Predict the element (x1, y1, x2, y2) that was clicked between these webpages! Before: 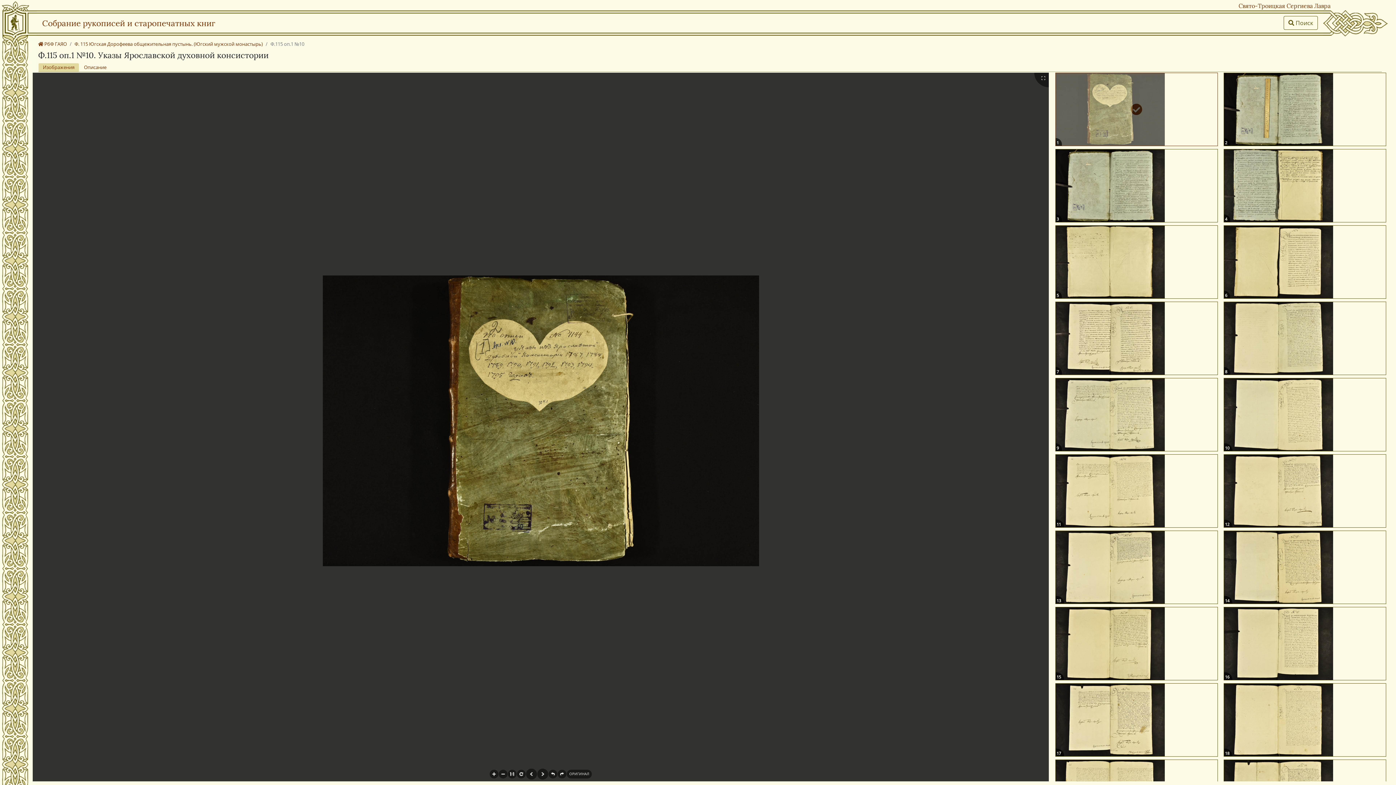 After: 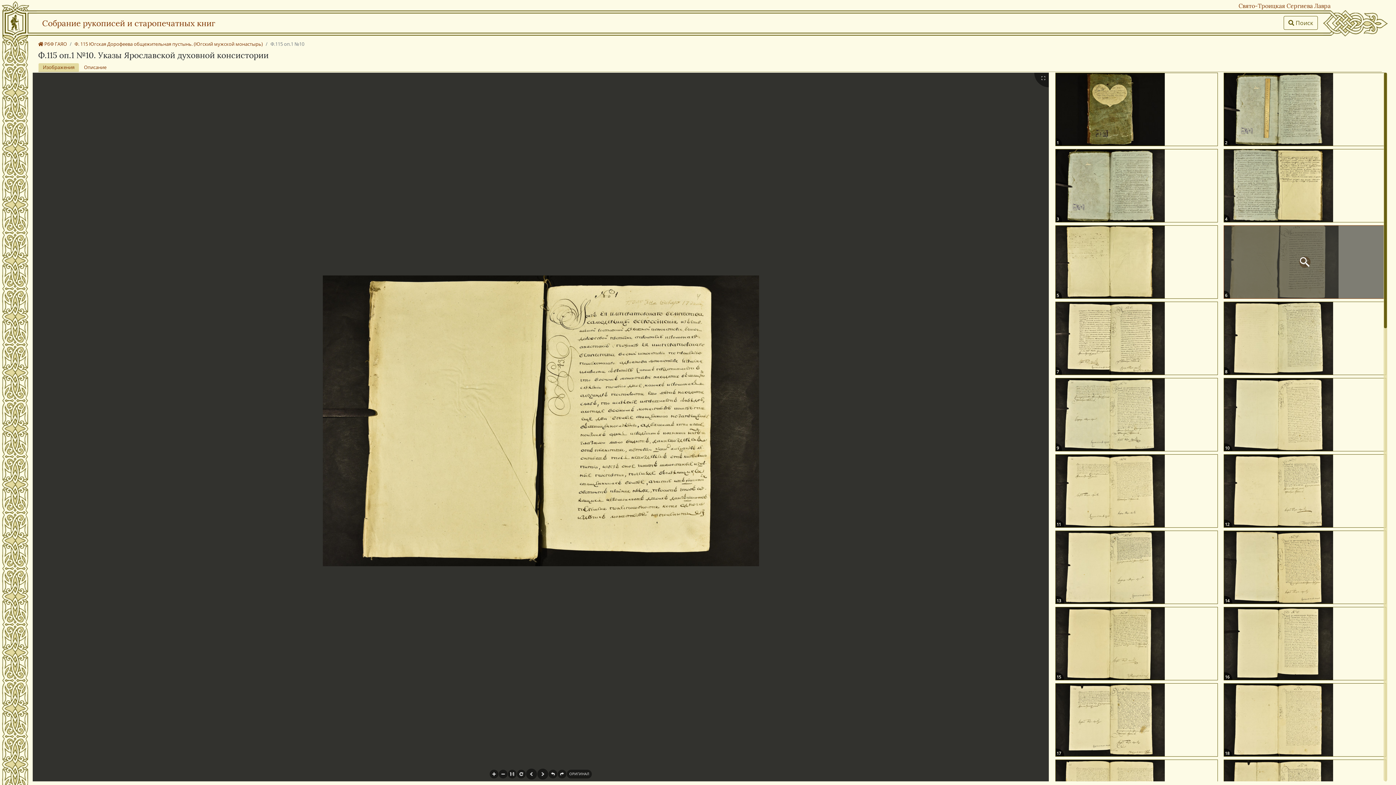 Action: label: 6 bbox: (1223, 225, 1386, 298)